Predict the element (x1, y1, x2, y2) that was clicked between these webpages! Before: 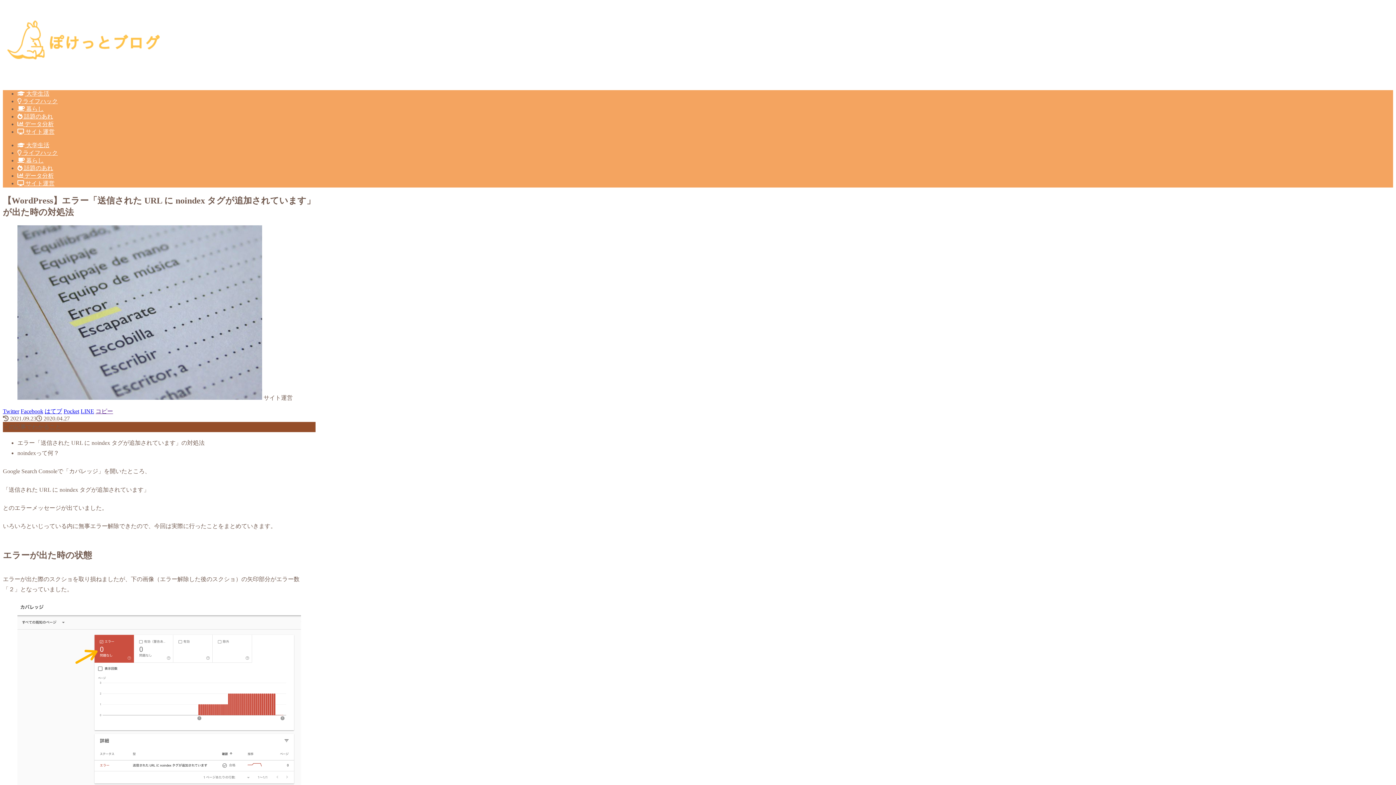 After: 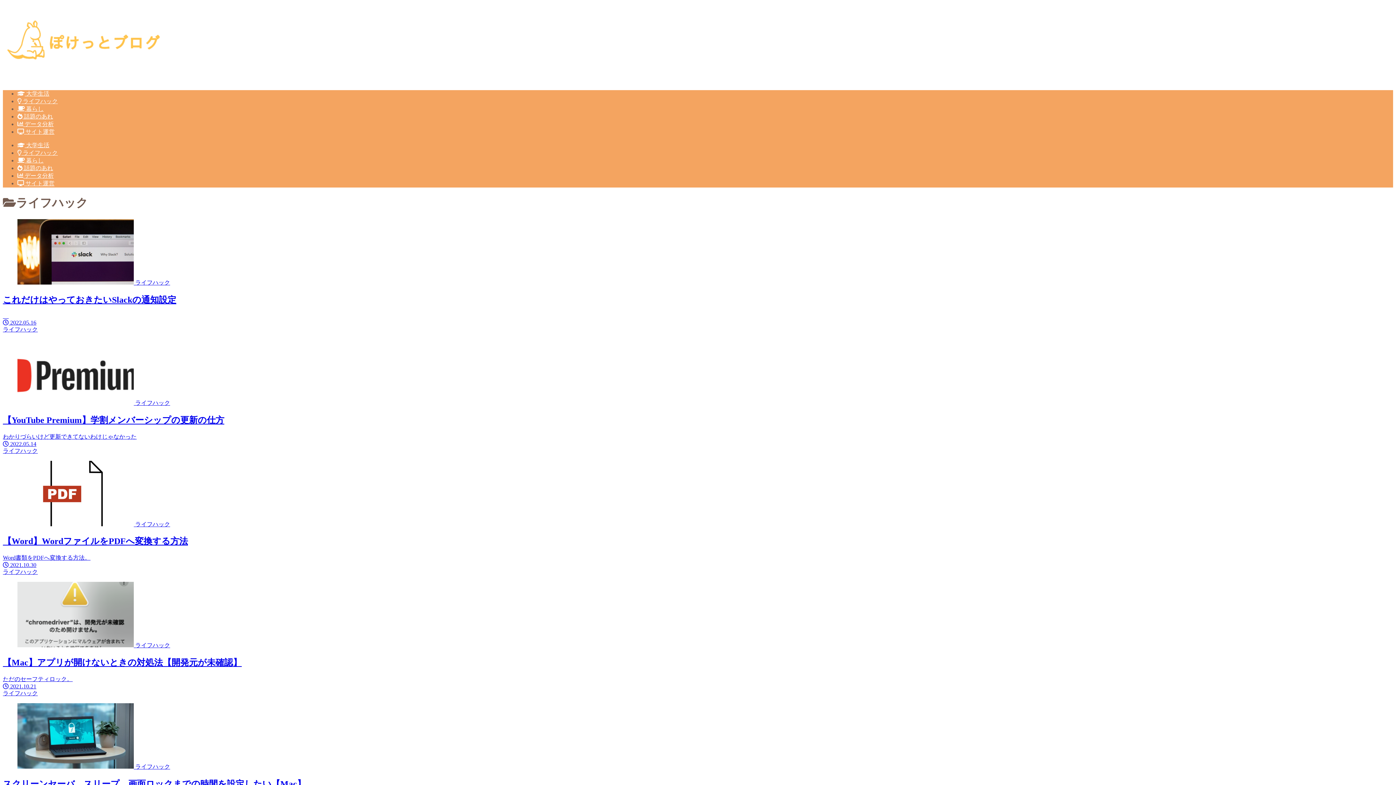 Action: bbox: (17, 149, 1393, 157) label:  ライフハック